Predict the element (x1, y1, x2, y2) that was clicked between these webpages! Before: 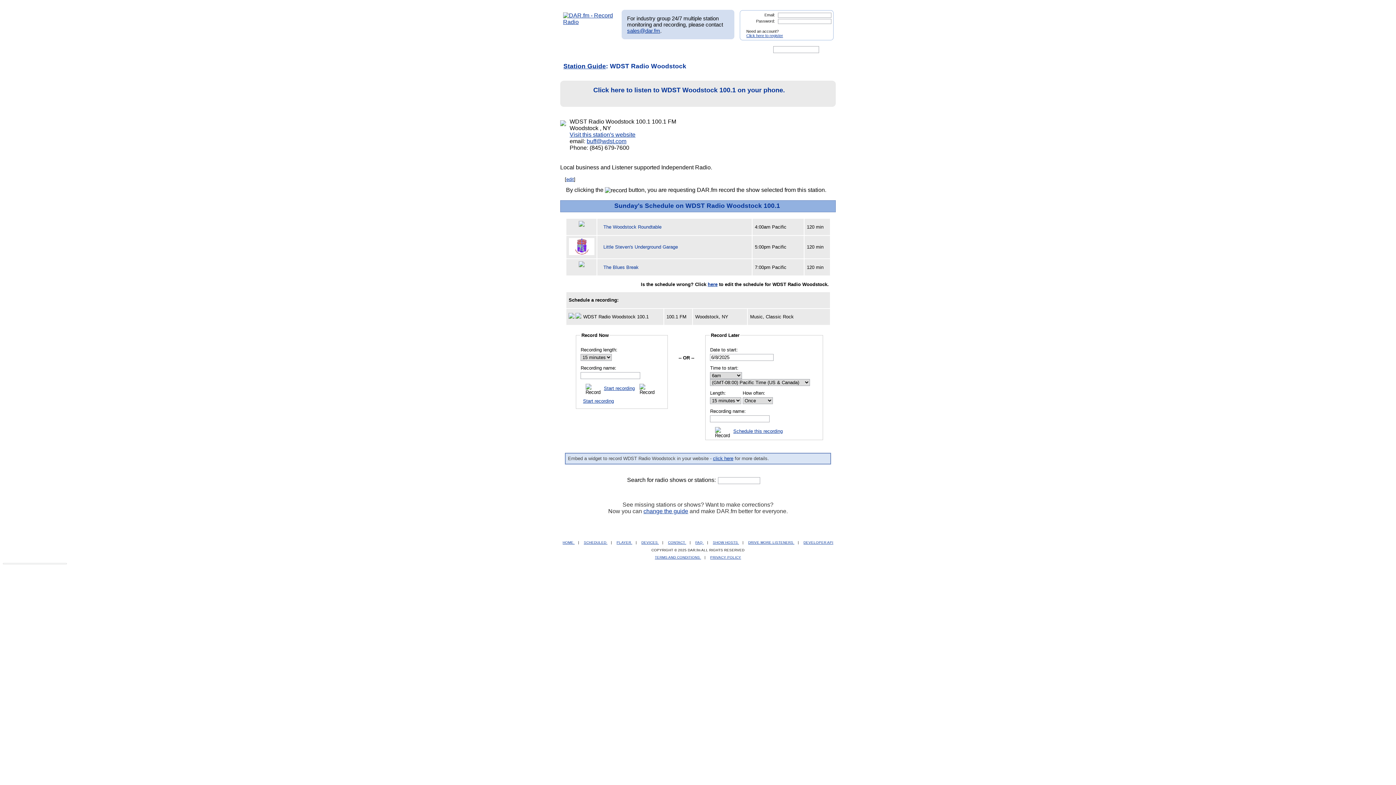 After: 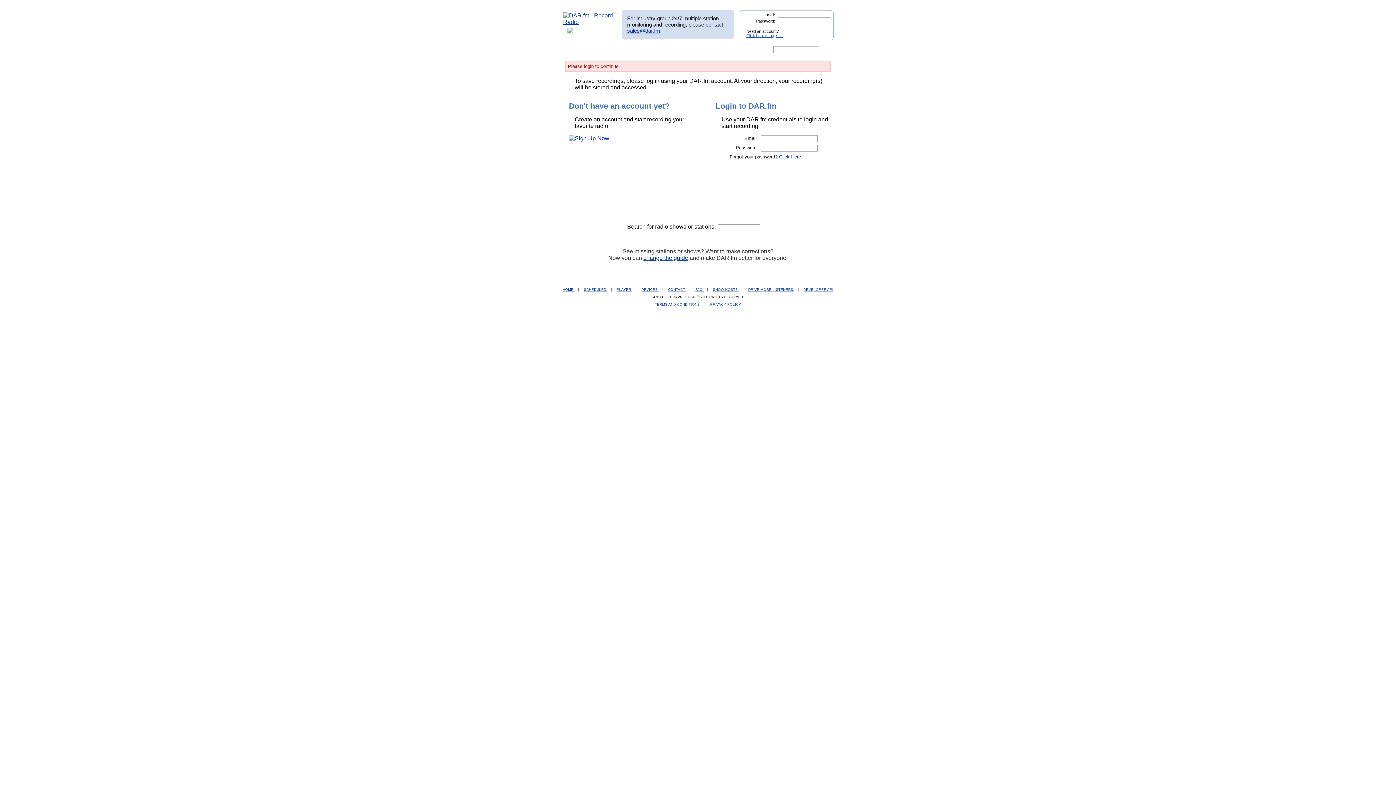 Action: bbox: (716, 44, 749, 54)